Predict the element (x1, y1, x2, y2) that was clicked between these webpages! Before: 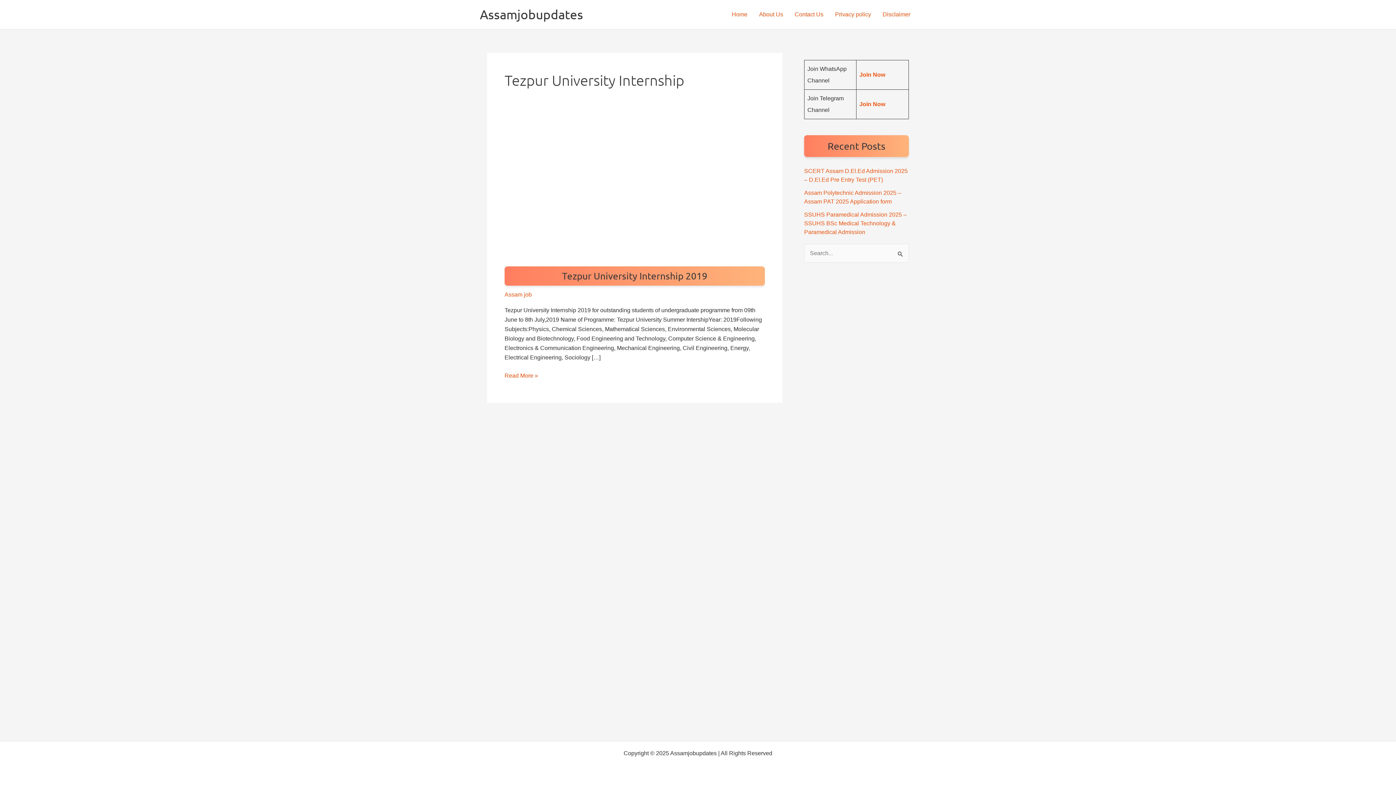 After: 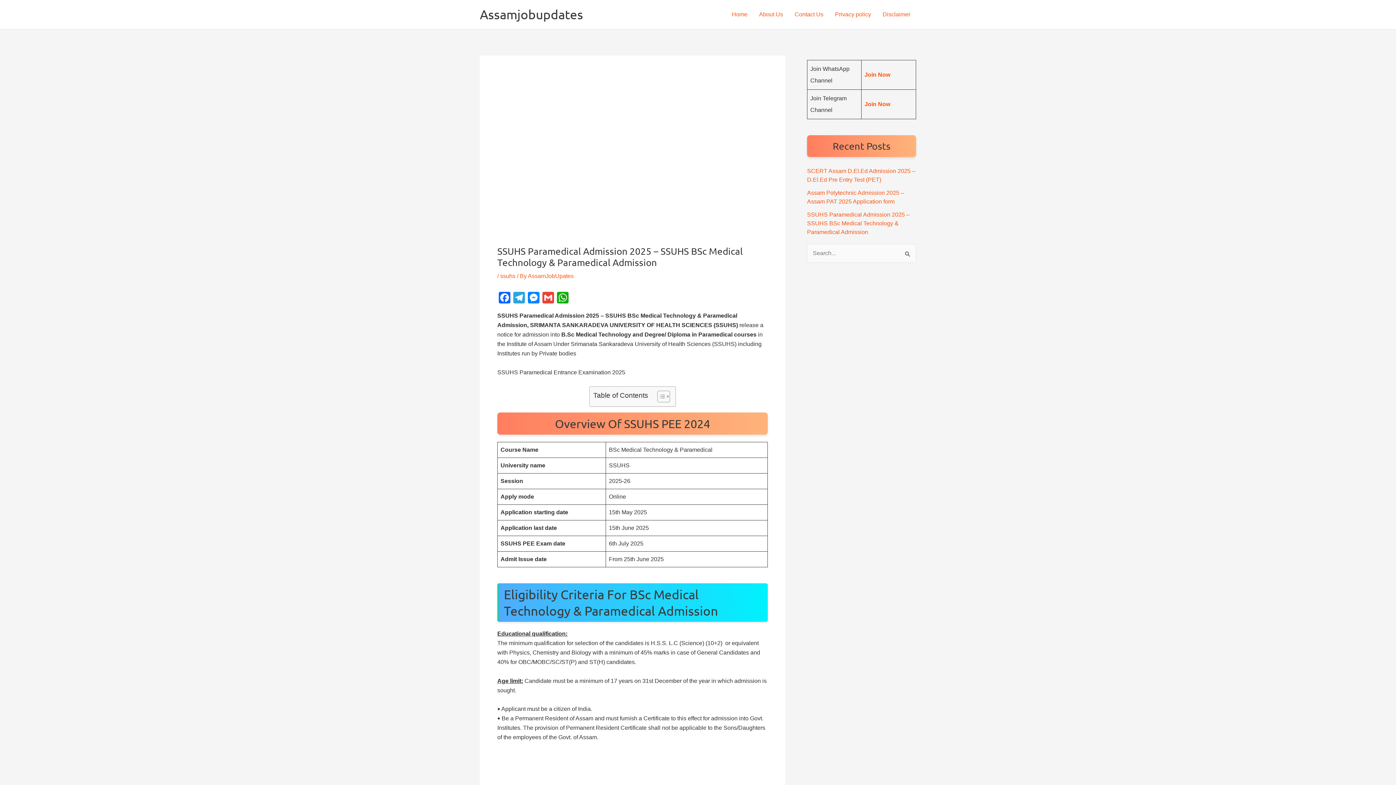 Action: label: SSUHS Paramedical Admission 2025 – SSUHS BSc Medical Technology & Paramedical Admission bbox: (804, 211, 906, 235)